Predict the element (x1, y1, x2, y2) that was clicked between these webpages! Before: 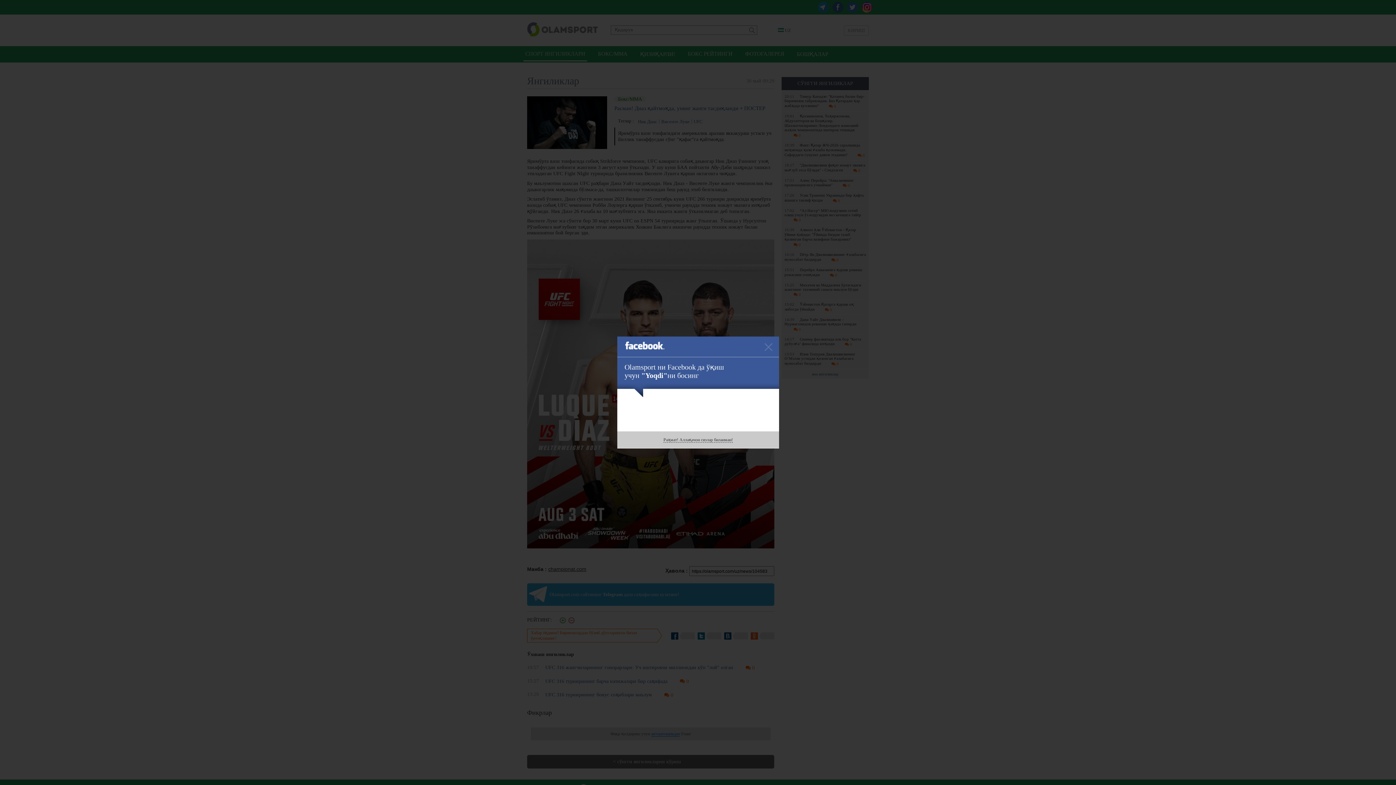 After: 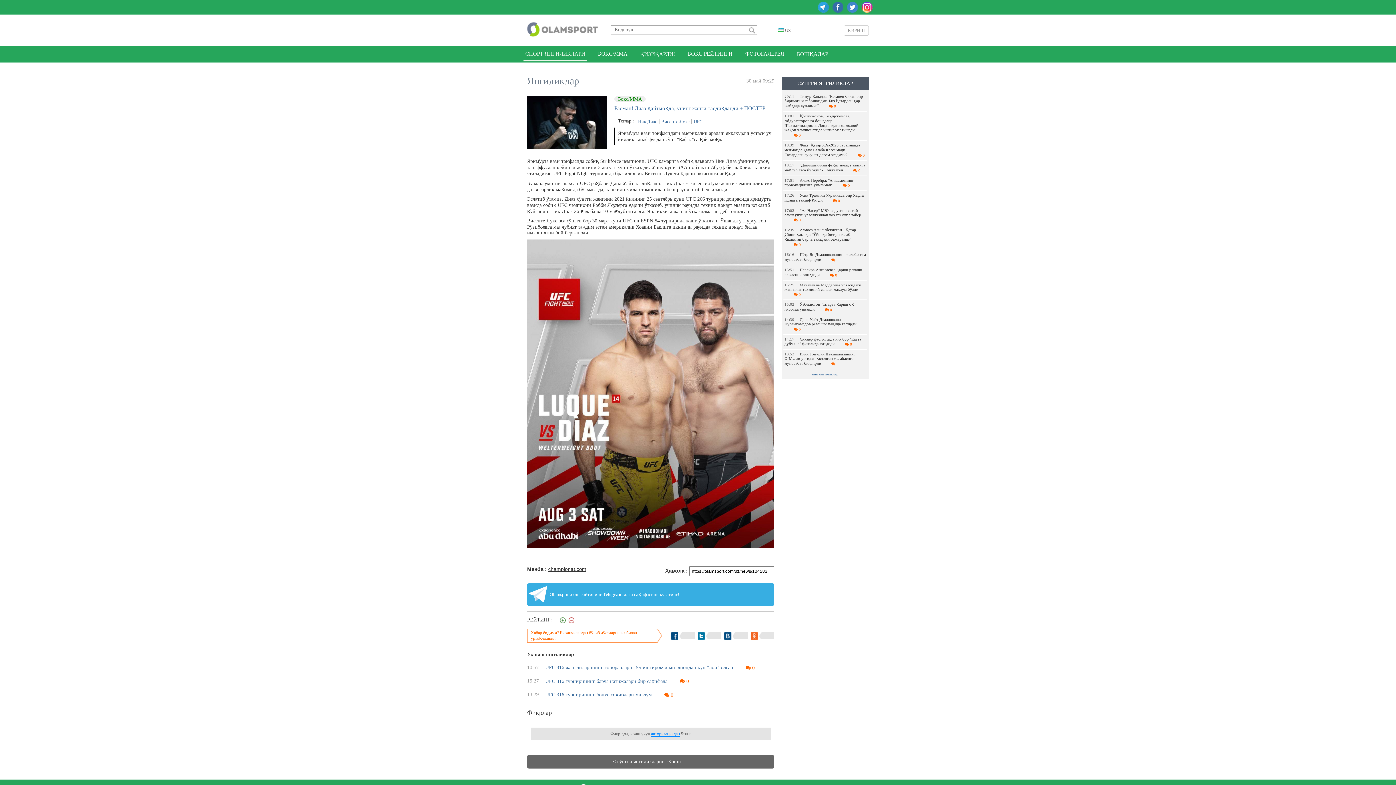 Action: bbox: (760, 338, 777, 356)